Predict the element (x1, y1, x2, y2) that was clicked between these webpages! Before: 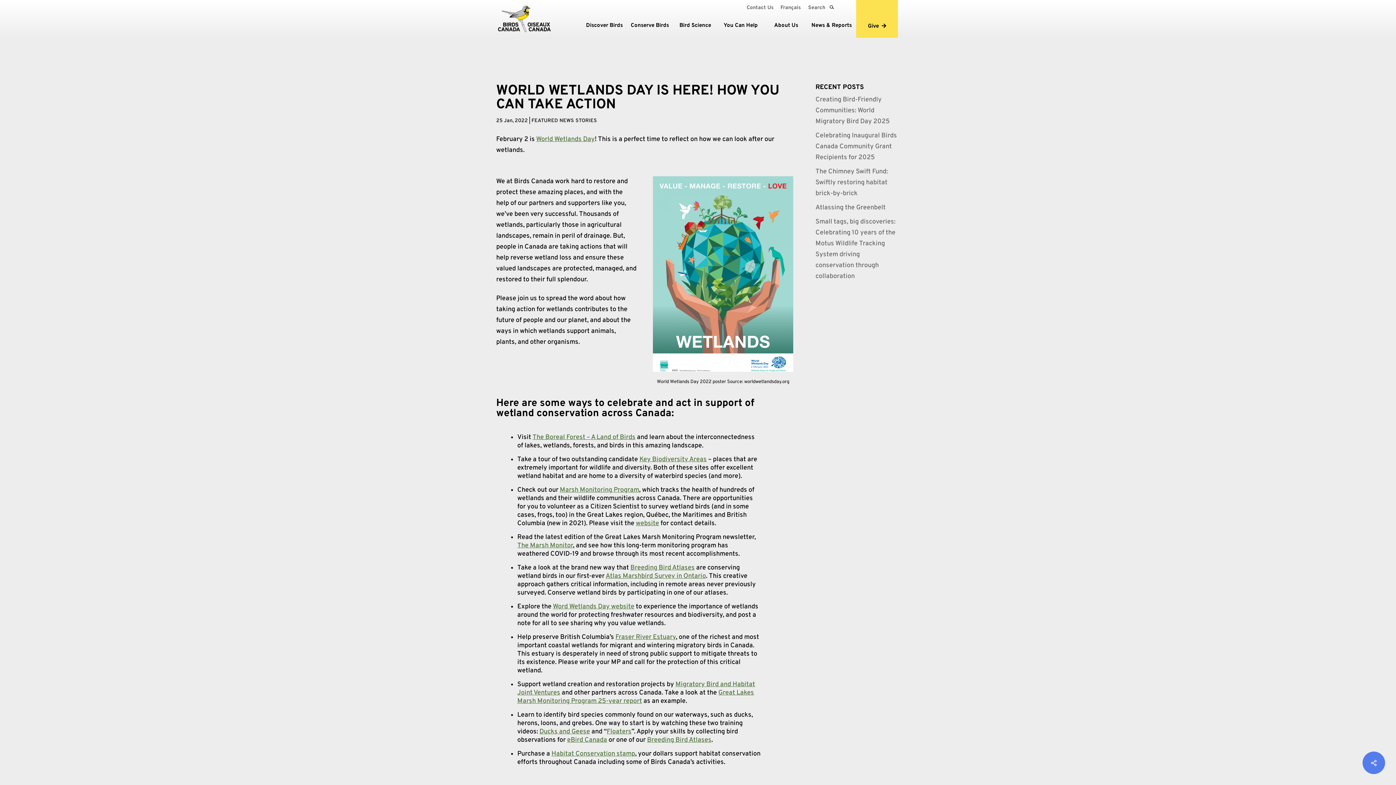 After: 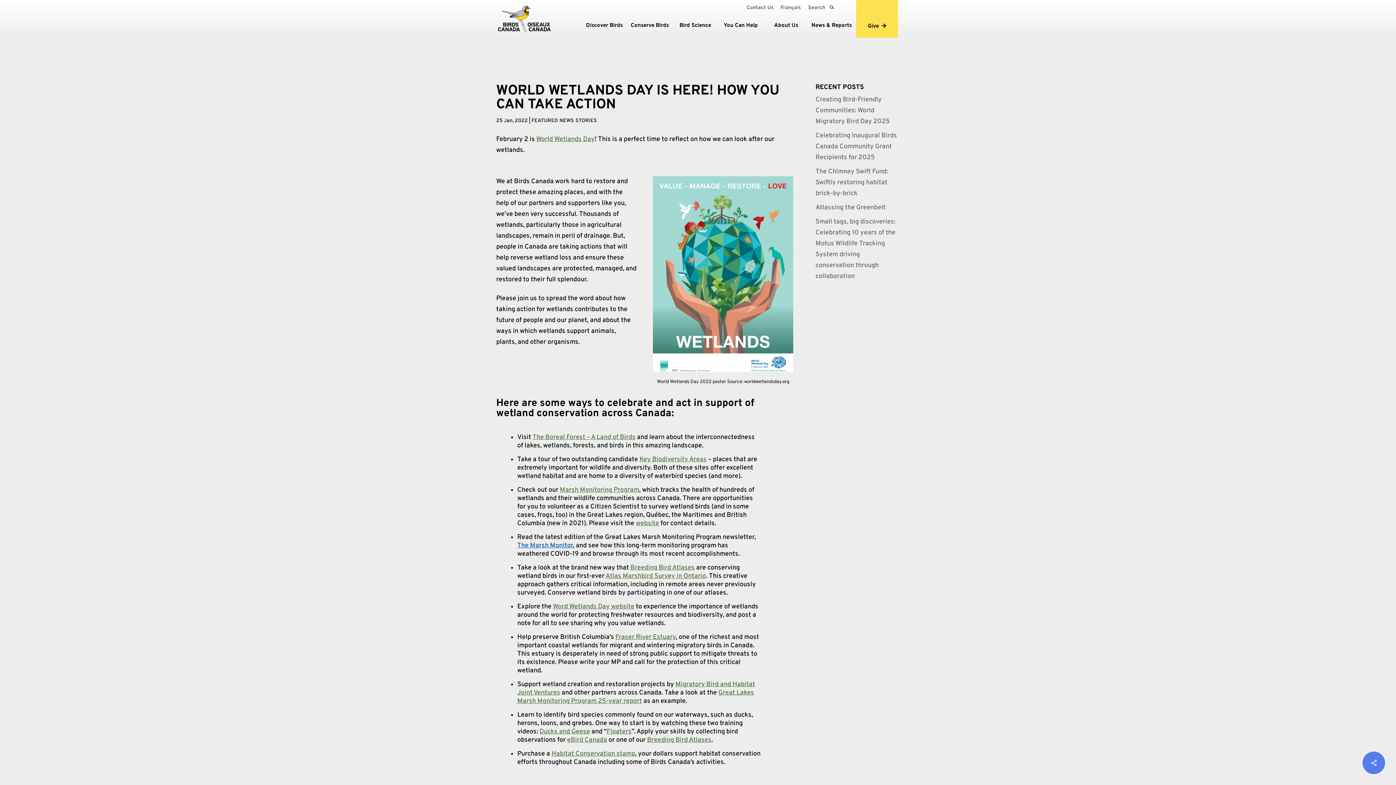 Action: label: The Marsh Monitor bbox: (517, 541, 573, 550)